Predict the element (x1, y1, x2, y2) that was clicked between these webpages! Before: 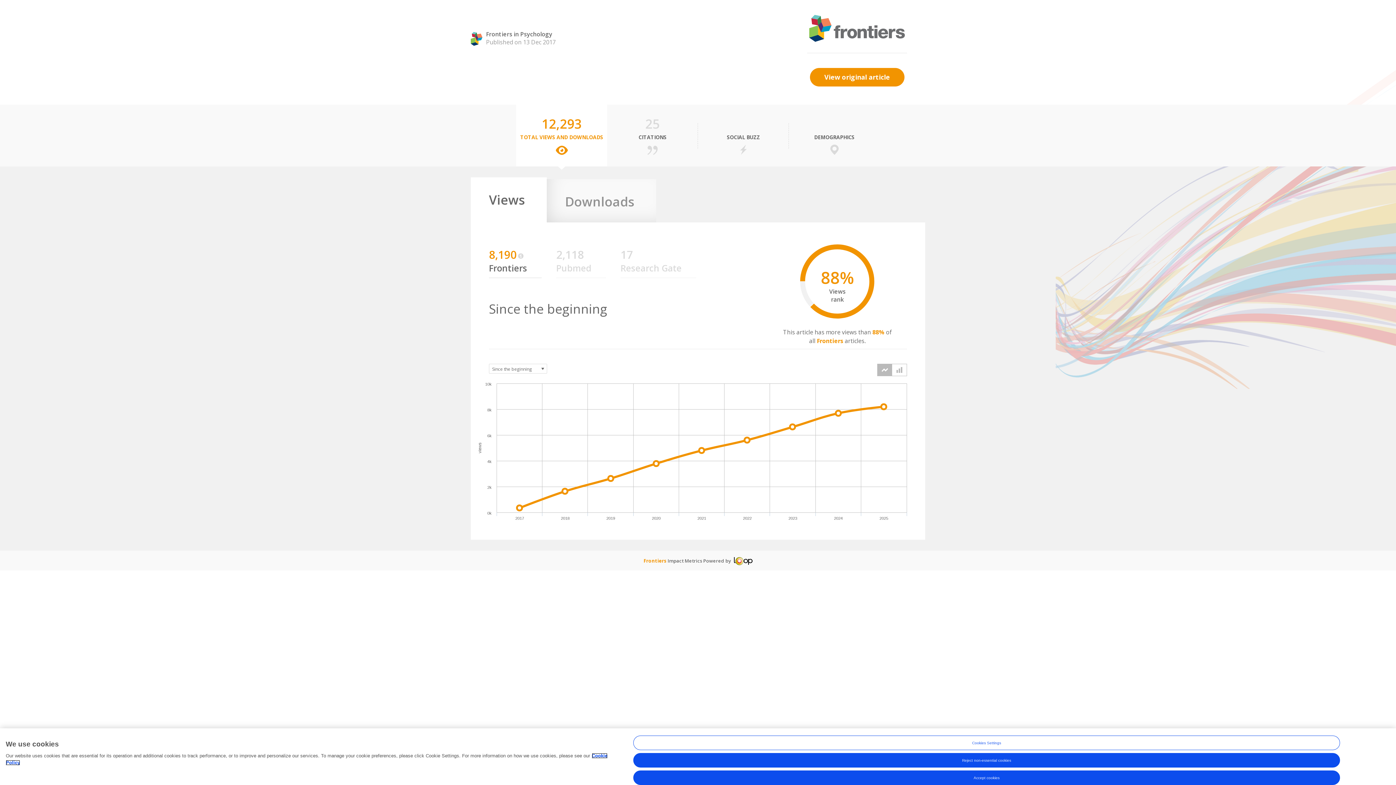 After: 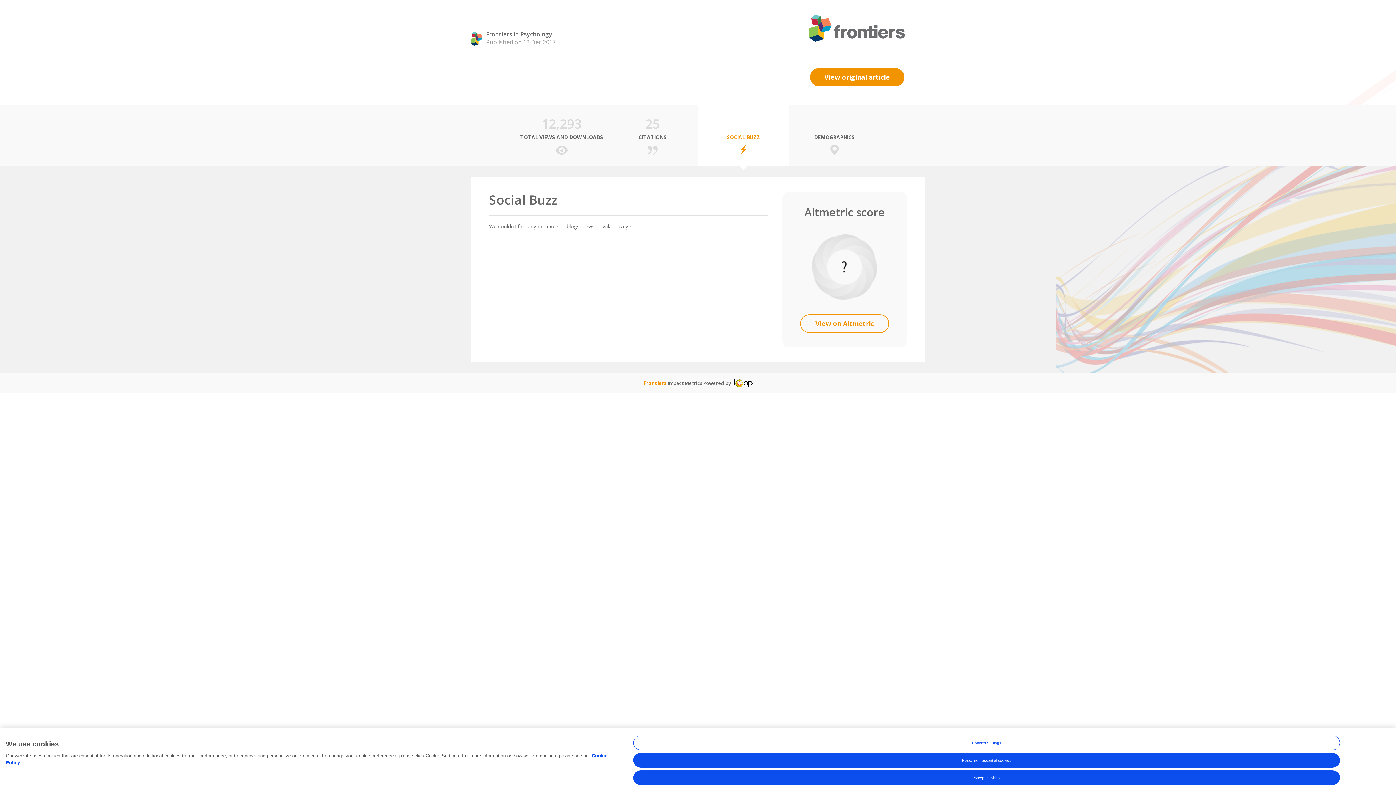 Action: bbox: (698, 104, 789, 166) label:  
SOCIAL BUZZ